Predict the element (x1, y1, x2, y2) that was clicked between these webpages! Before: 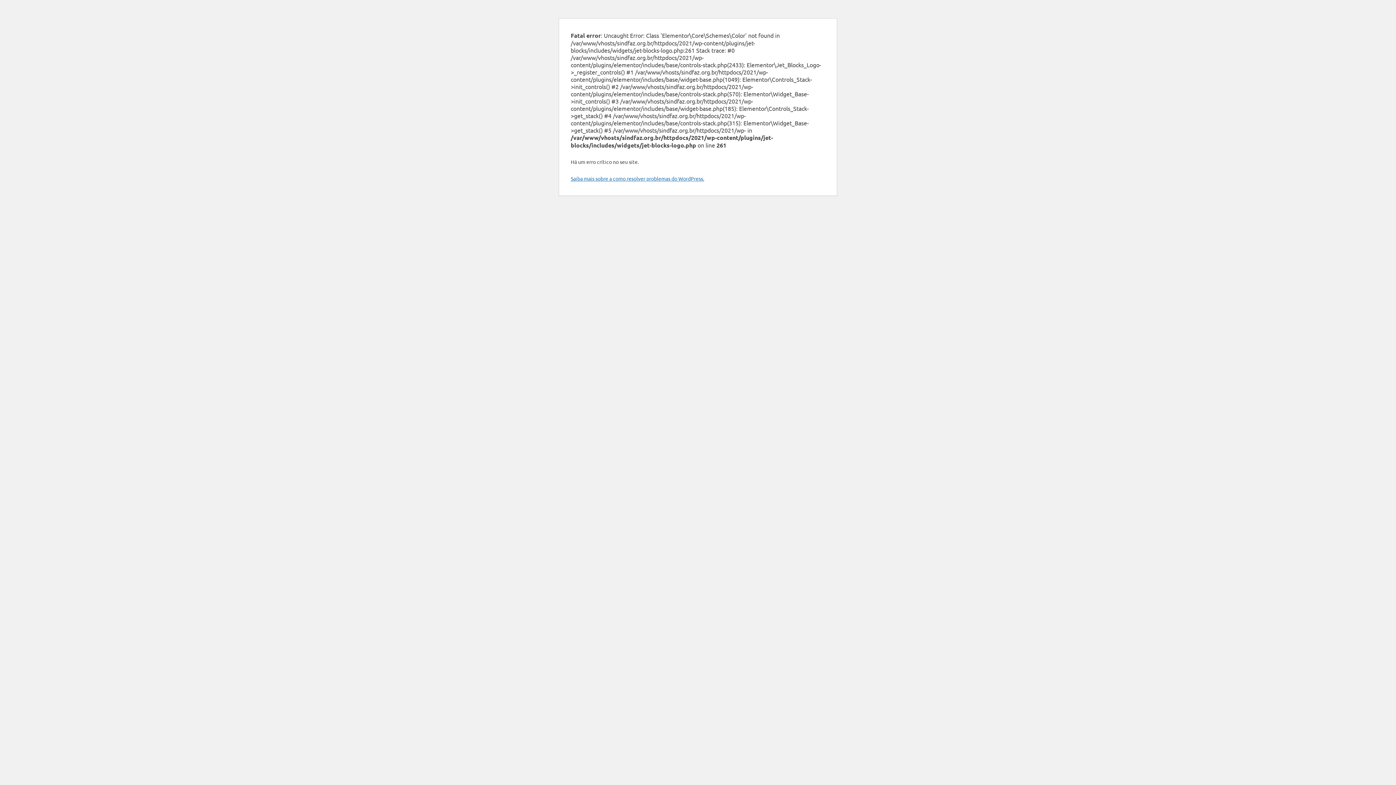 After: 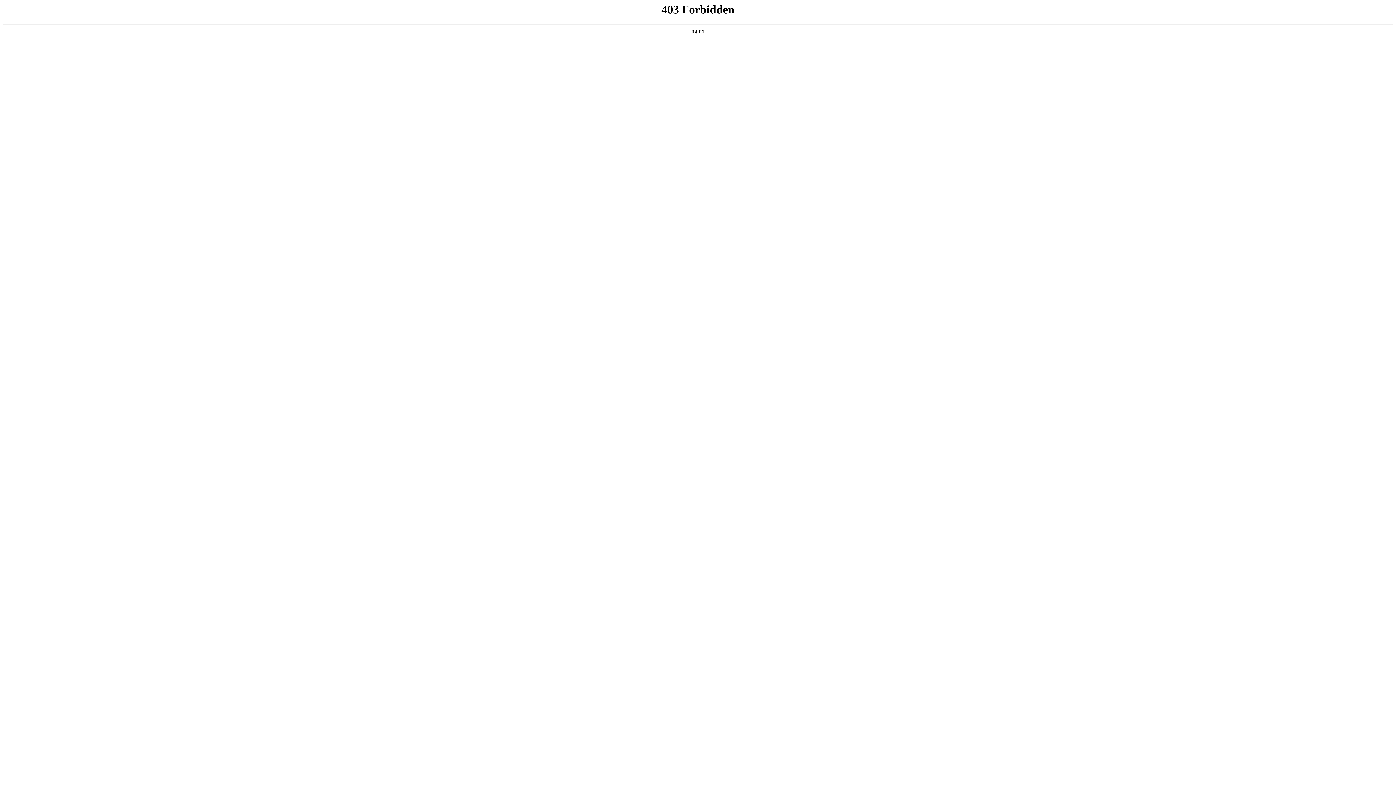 Action: label: Saiba mais sobre a como resolver problemas do WordPress. bbox: (570, 175, 704, 181)